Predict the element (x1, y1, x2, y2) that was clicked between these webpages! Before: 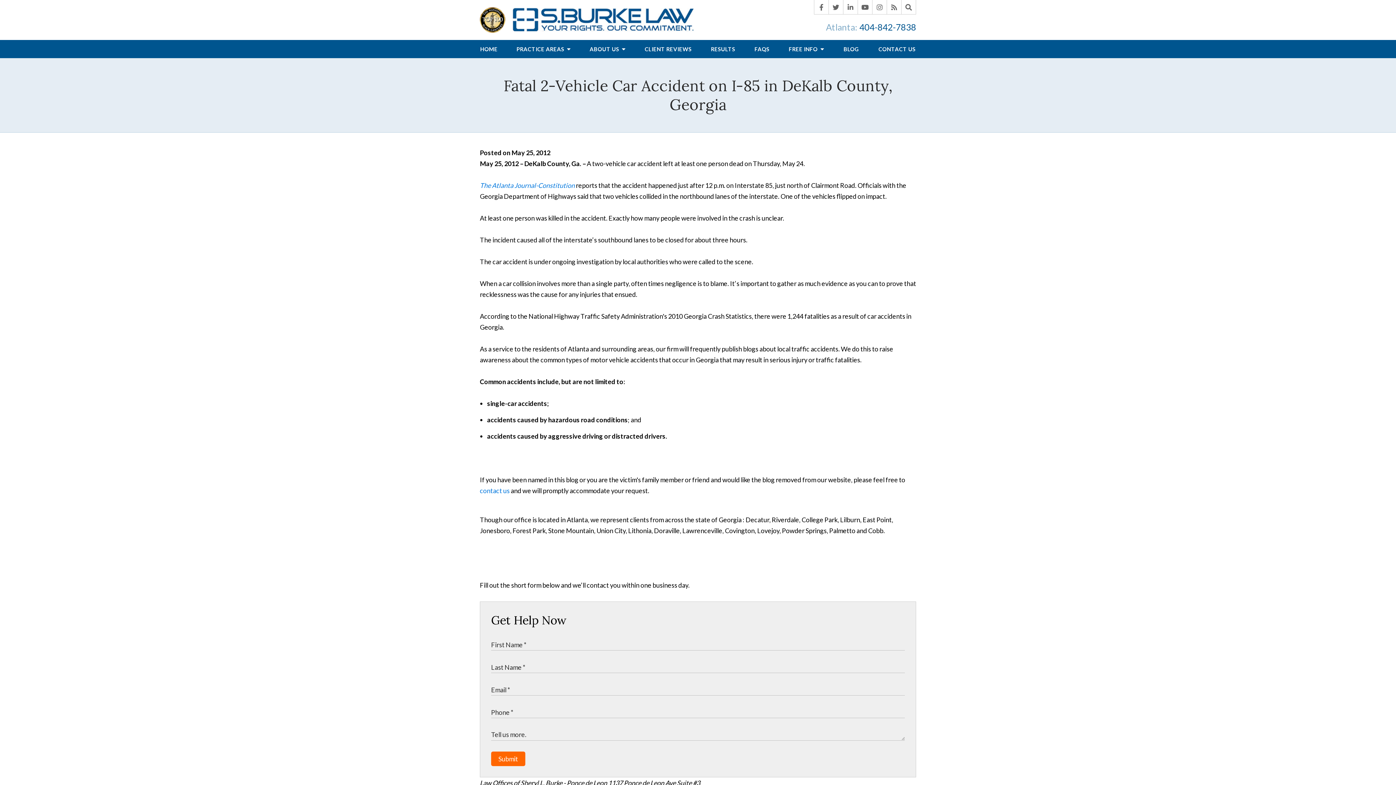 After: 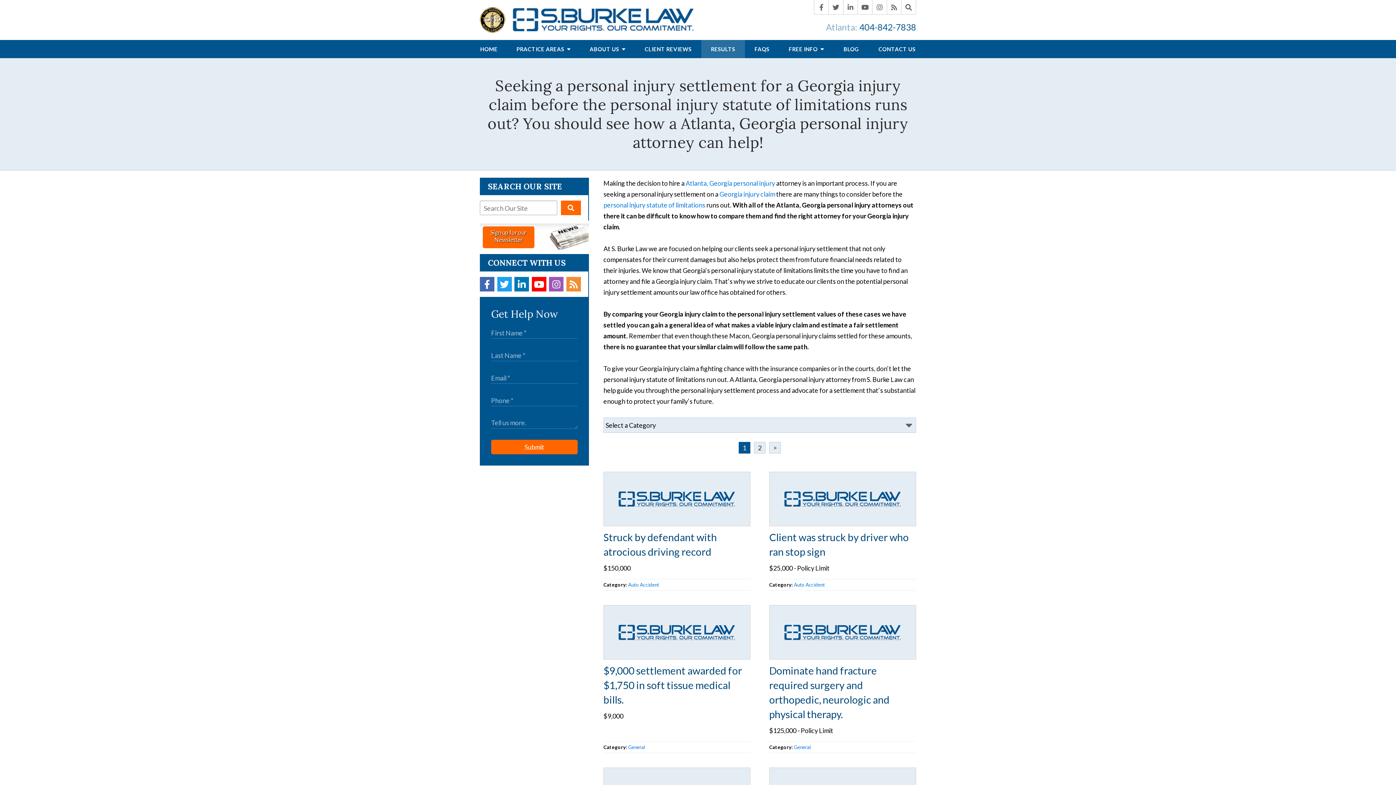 Action: bbox: (701, 40, 745, 58) label: RESULTS